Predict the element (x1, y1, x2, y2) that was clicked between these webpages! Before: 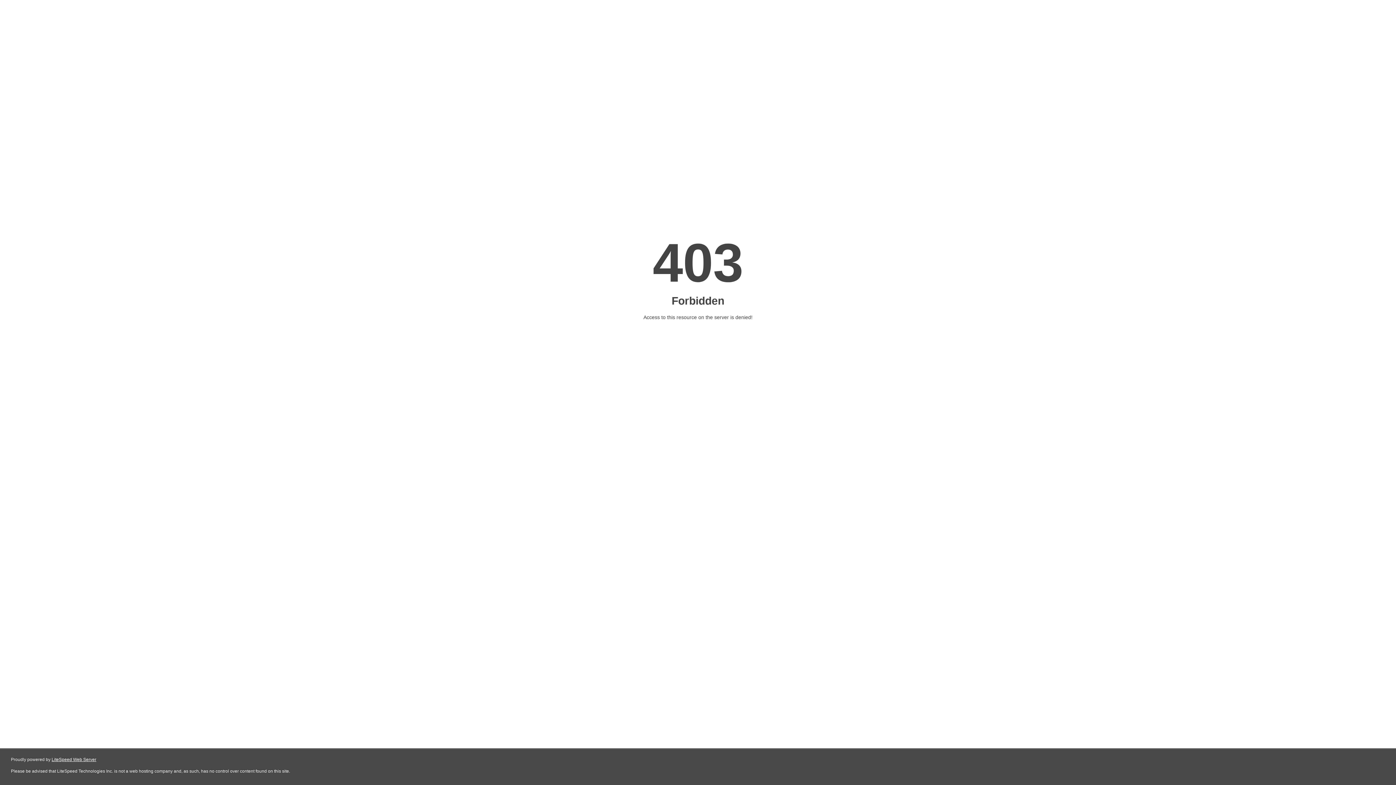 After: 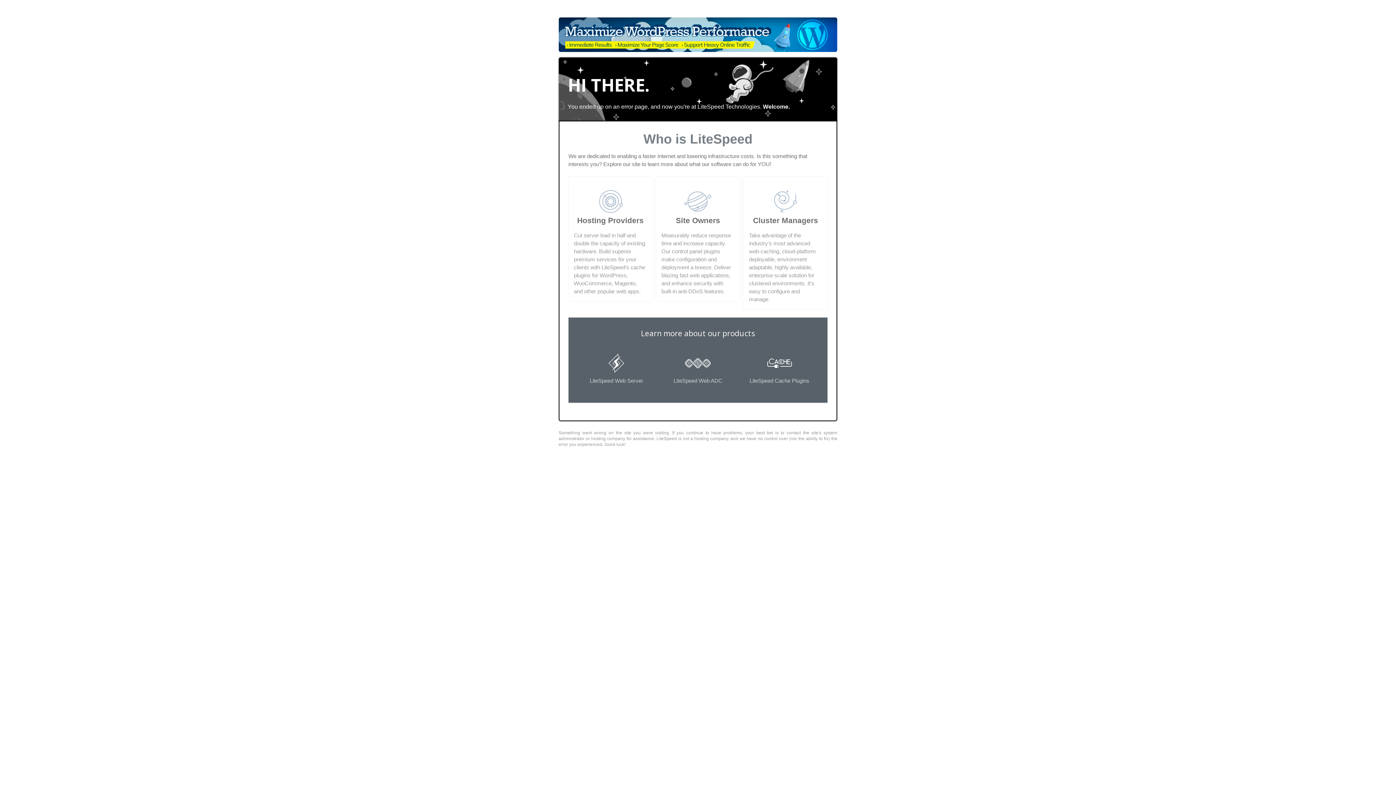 Action: label: LiteSpeed Web Server bbox: (51, 757, 96, 762)